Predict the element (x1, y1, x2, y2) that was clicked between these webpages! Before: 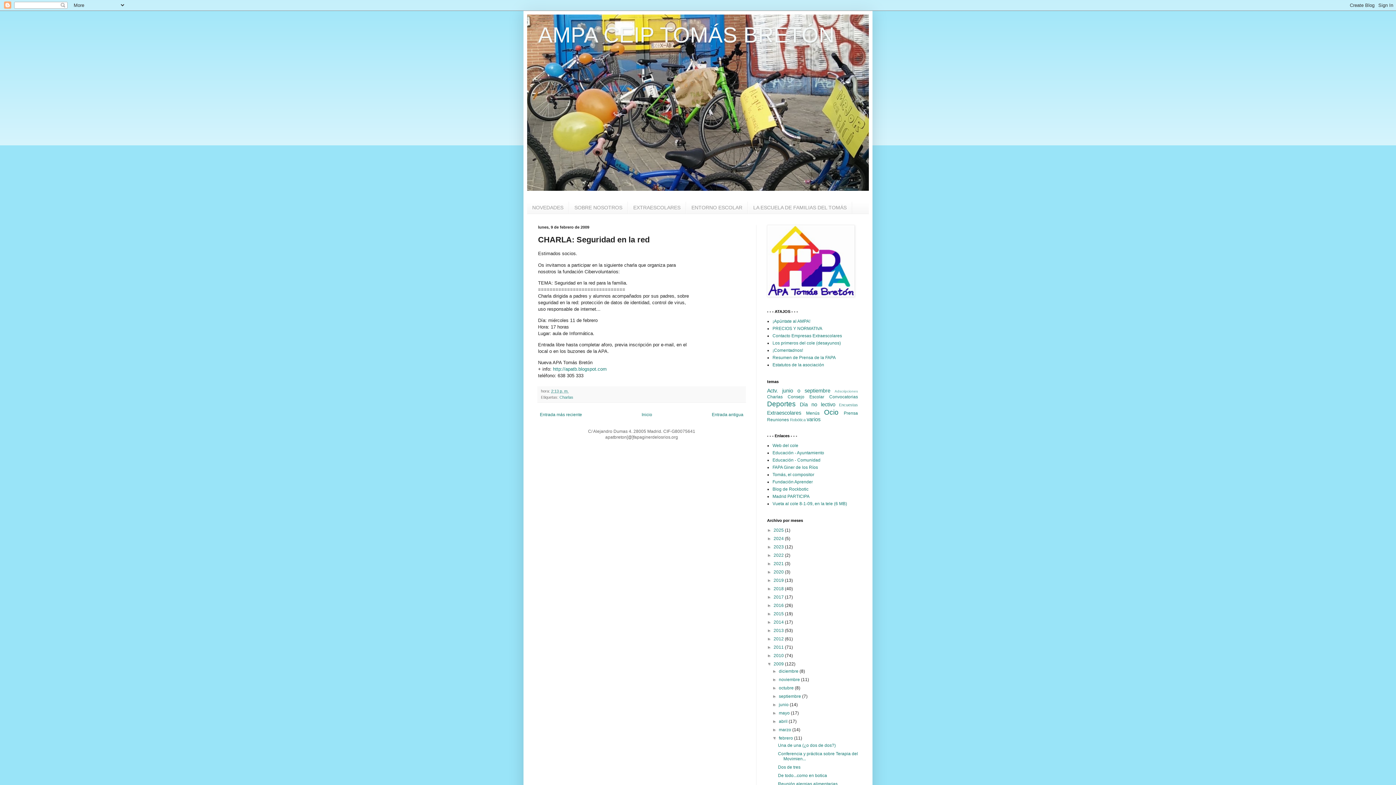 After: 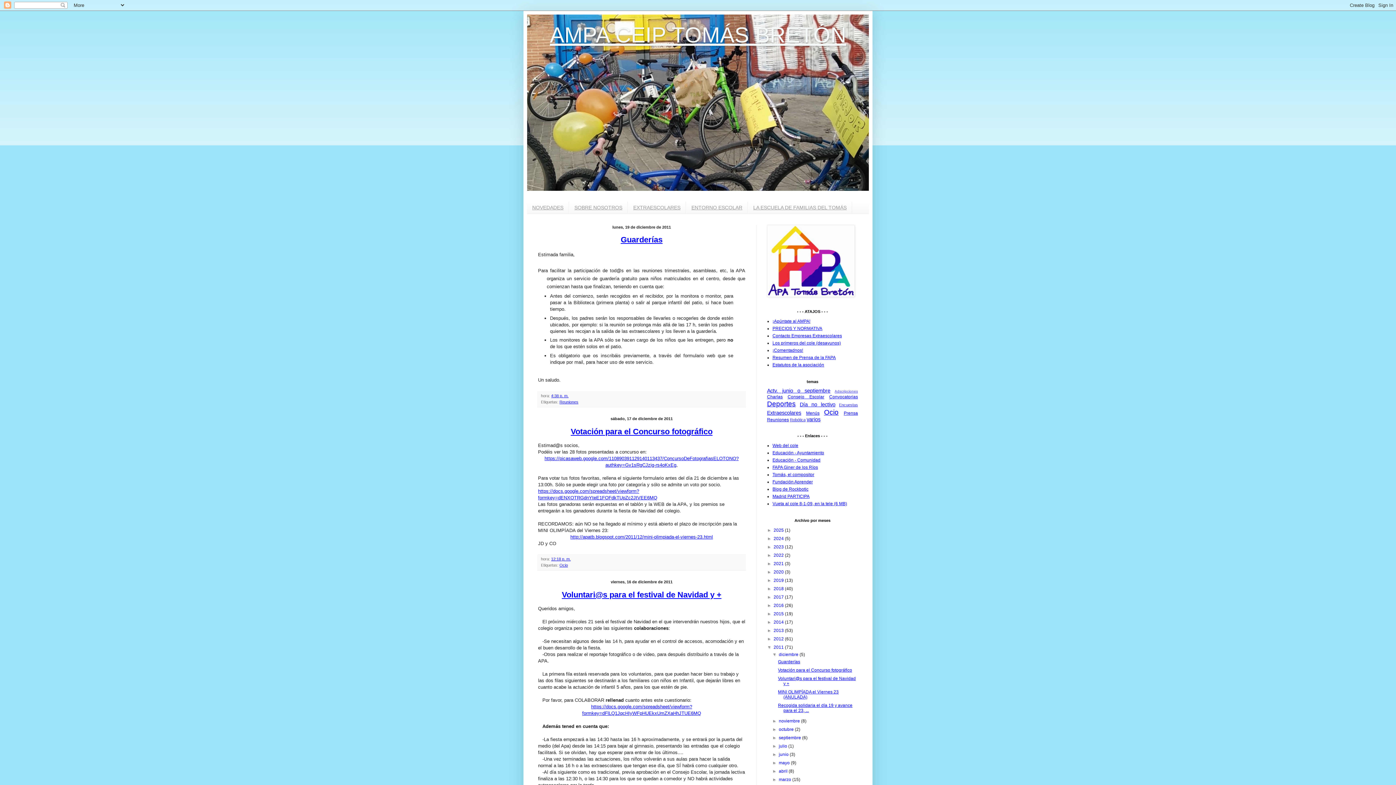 Action: label: 2011  bbox: (773, 645, 785, 650)